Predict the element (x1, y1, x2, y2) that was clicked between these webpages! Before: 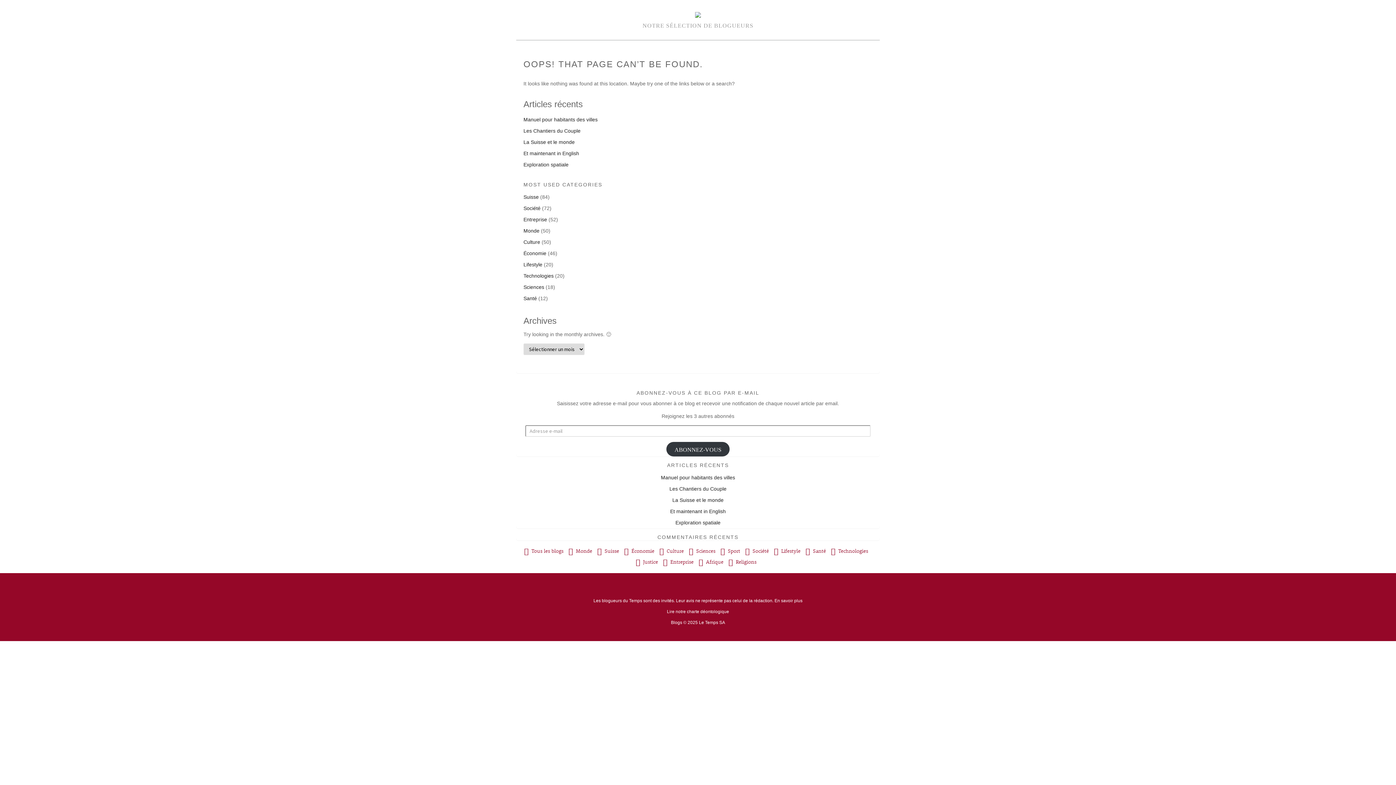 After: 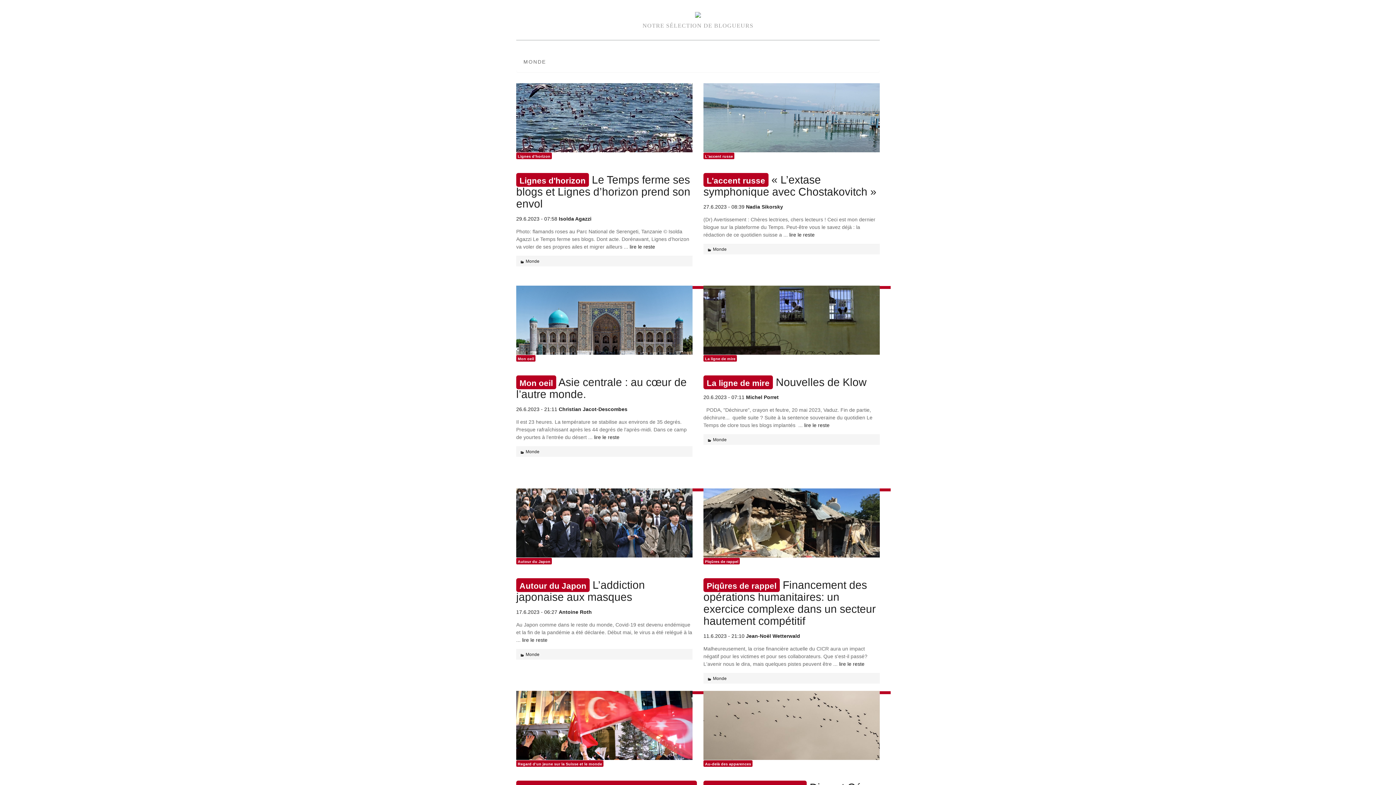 Action: bbox: (523, 228, 539, 233) label: Monde